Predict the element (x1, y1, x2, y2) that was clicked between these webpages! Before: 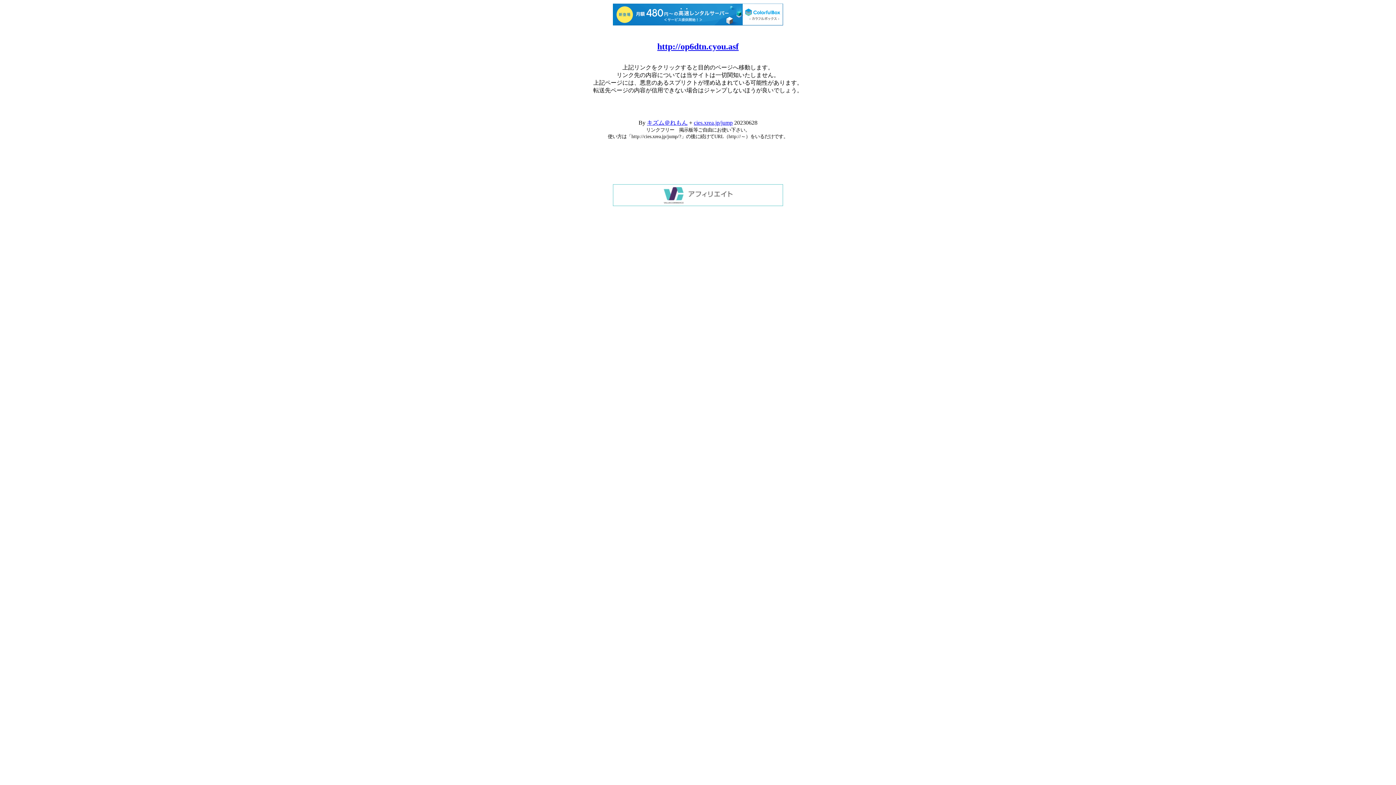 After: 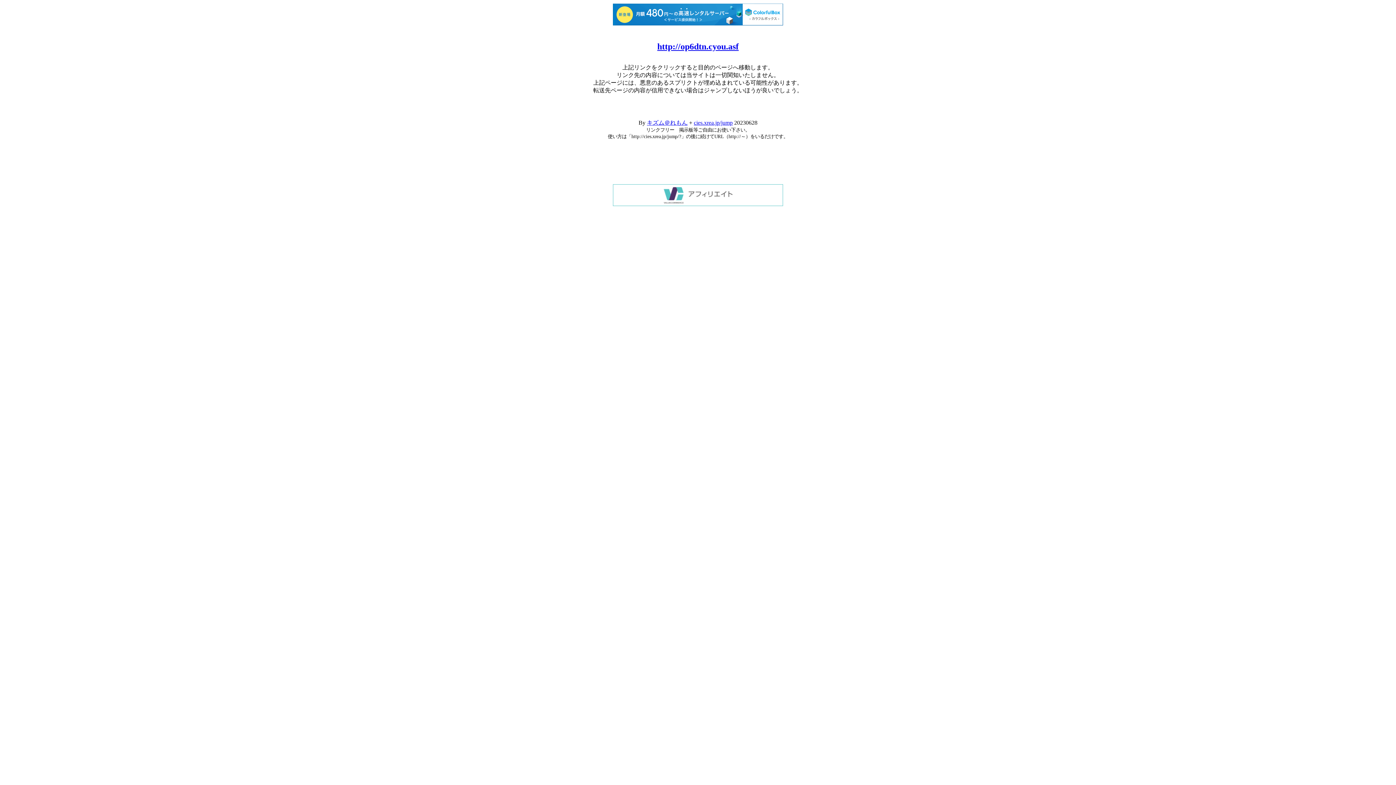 Action: bbox: (613, 200, 783, 207)